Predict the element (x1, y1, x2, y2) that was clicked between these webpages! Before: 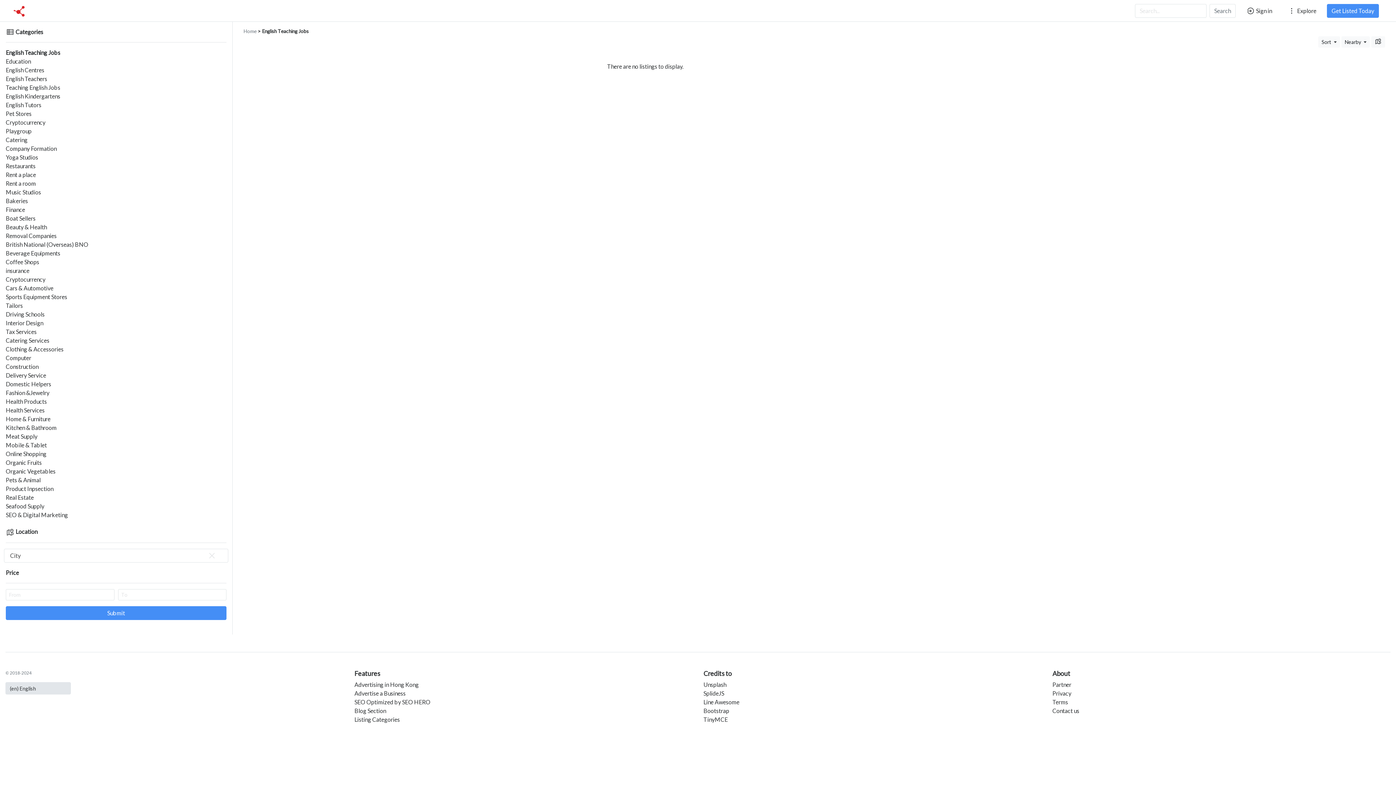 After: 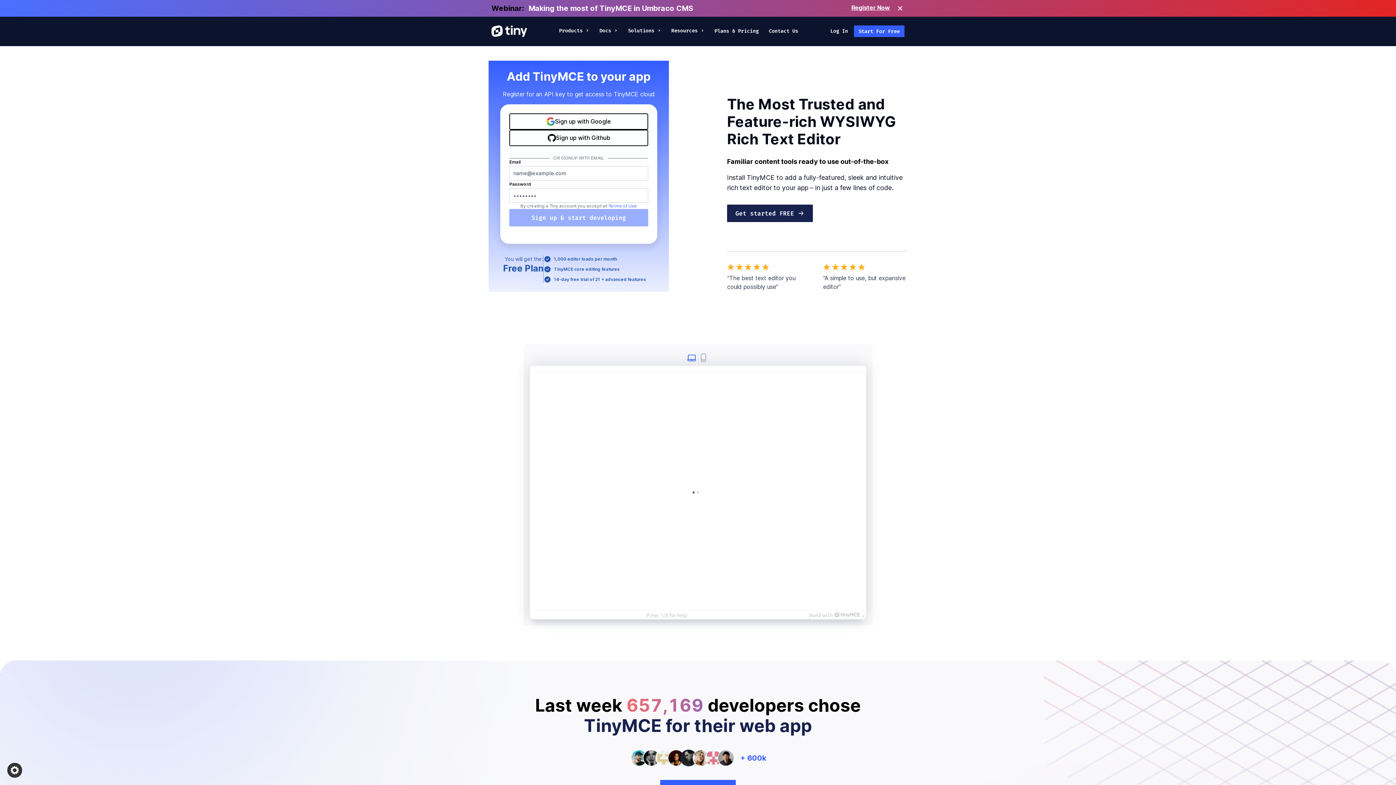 Action: label: TinyMCE bbox: (703, 716, 728, 723)